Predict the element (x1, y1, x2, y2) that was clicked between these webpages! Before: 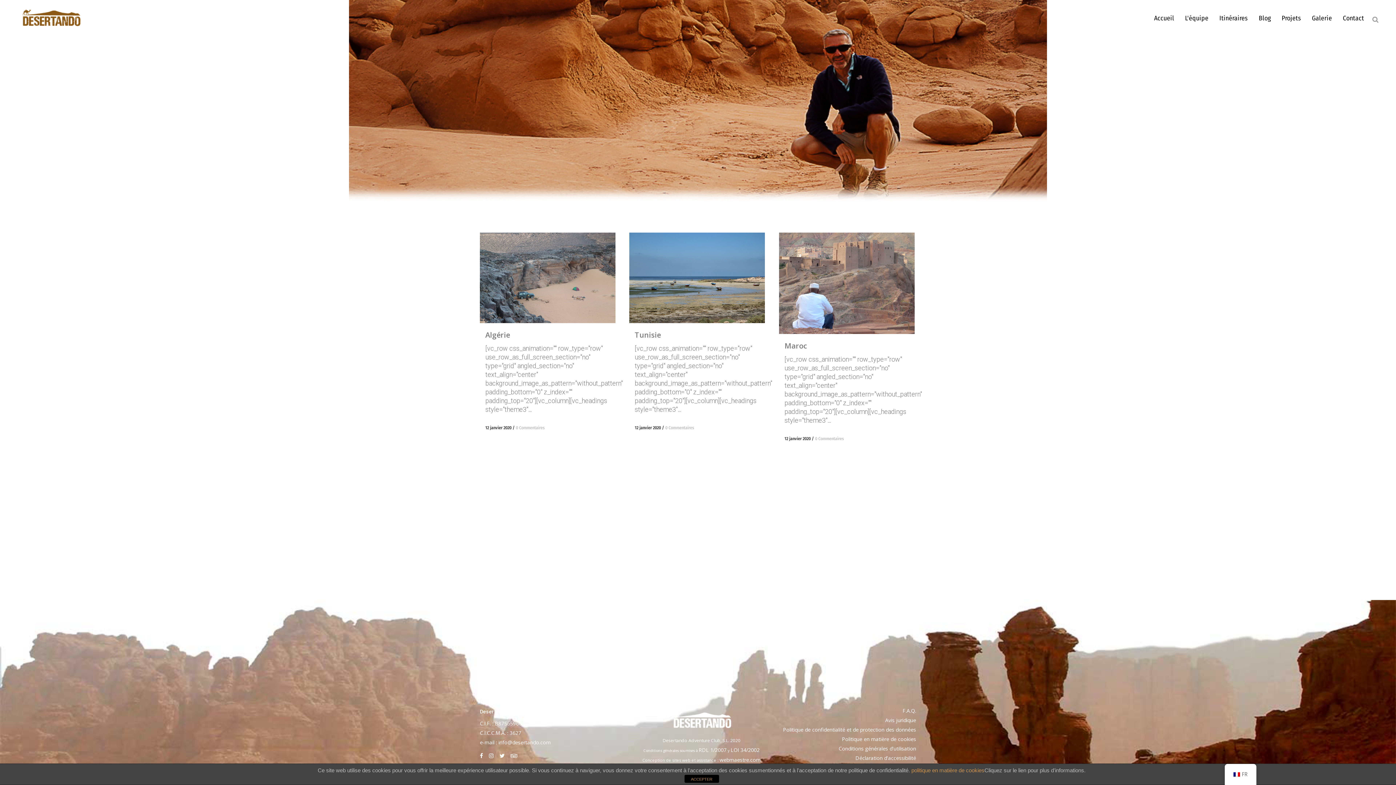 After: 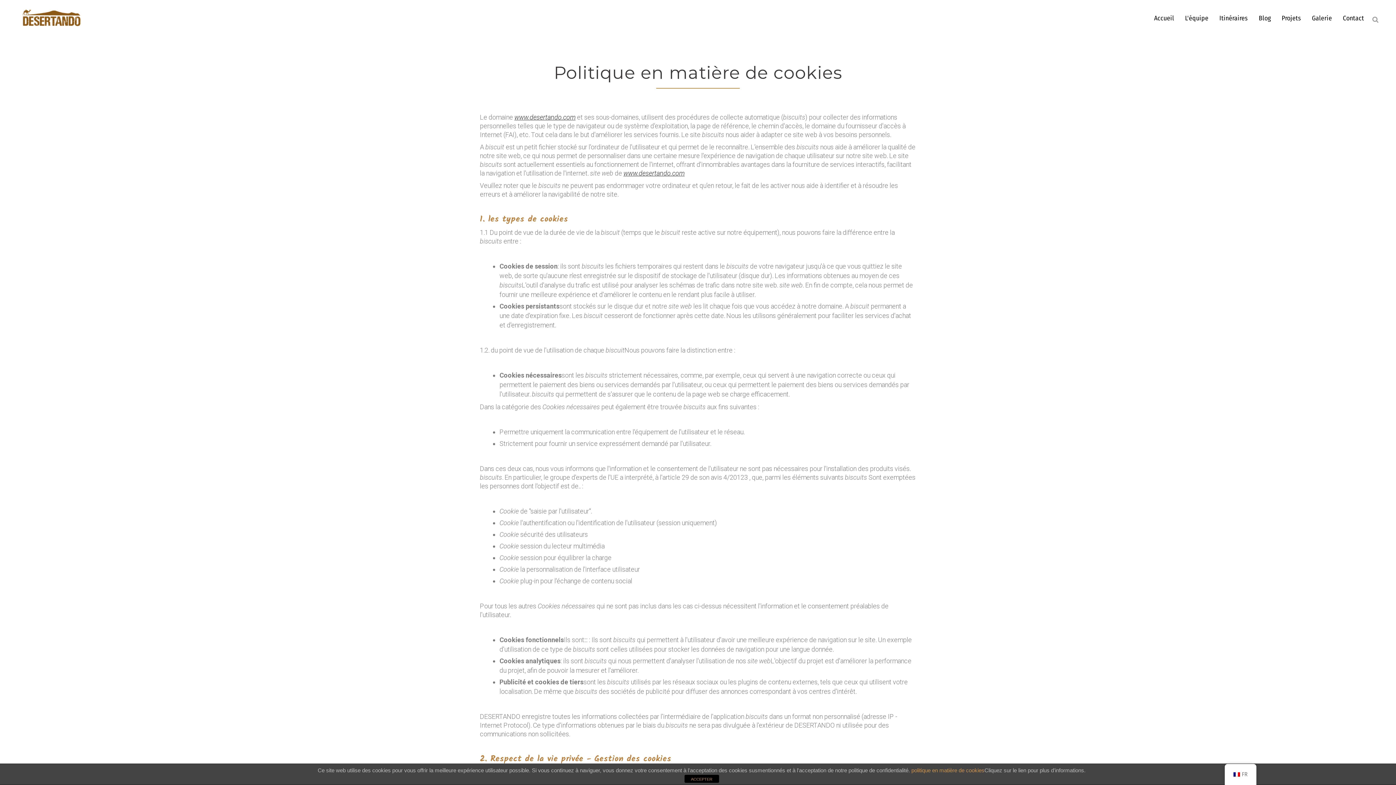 Action: bbox: (842, 736, 916, 742) label: Politique en matière de cookies